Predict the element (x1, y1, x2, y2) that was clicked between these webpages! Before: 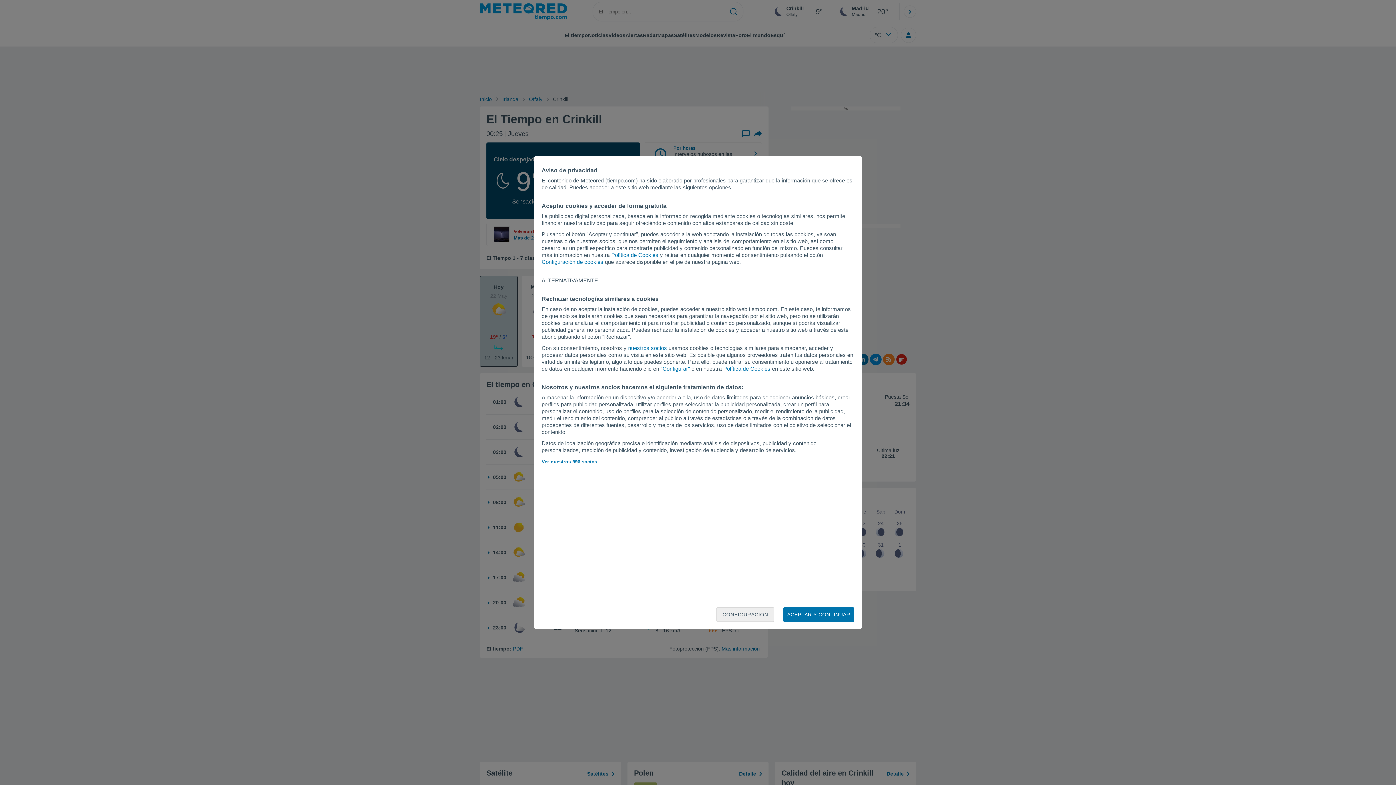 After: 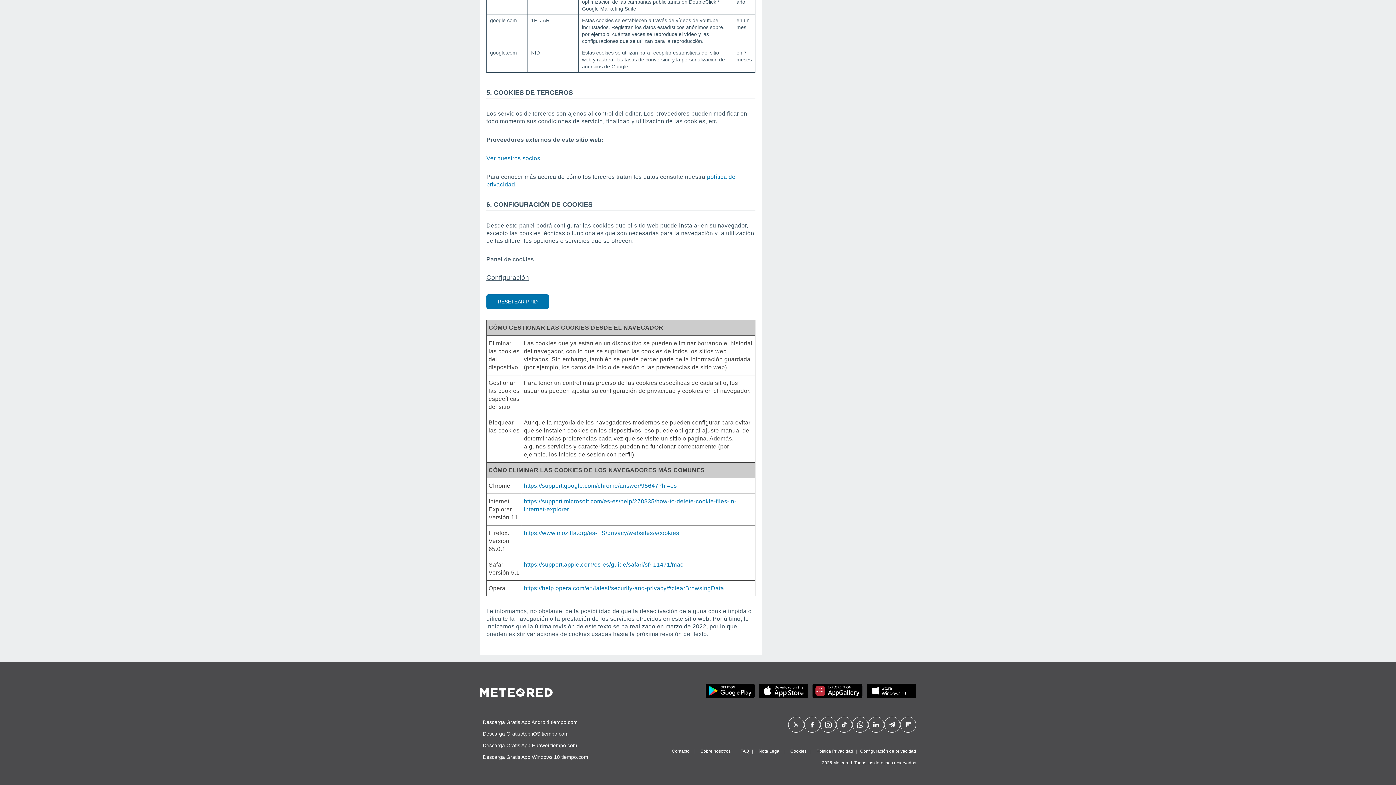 Action: bbox: (611, 252, 658, 258) label: Política de Cookies